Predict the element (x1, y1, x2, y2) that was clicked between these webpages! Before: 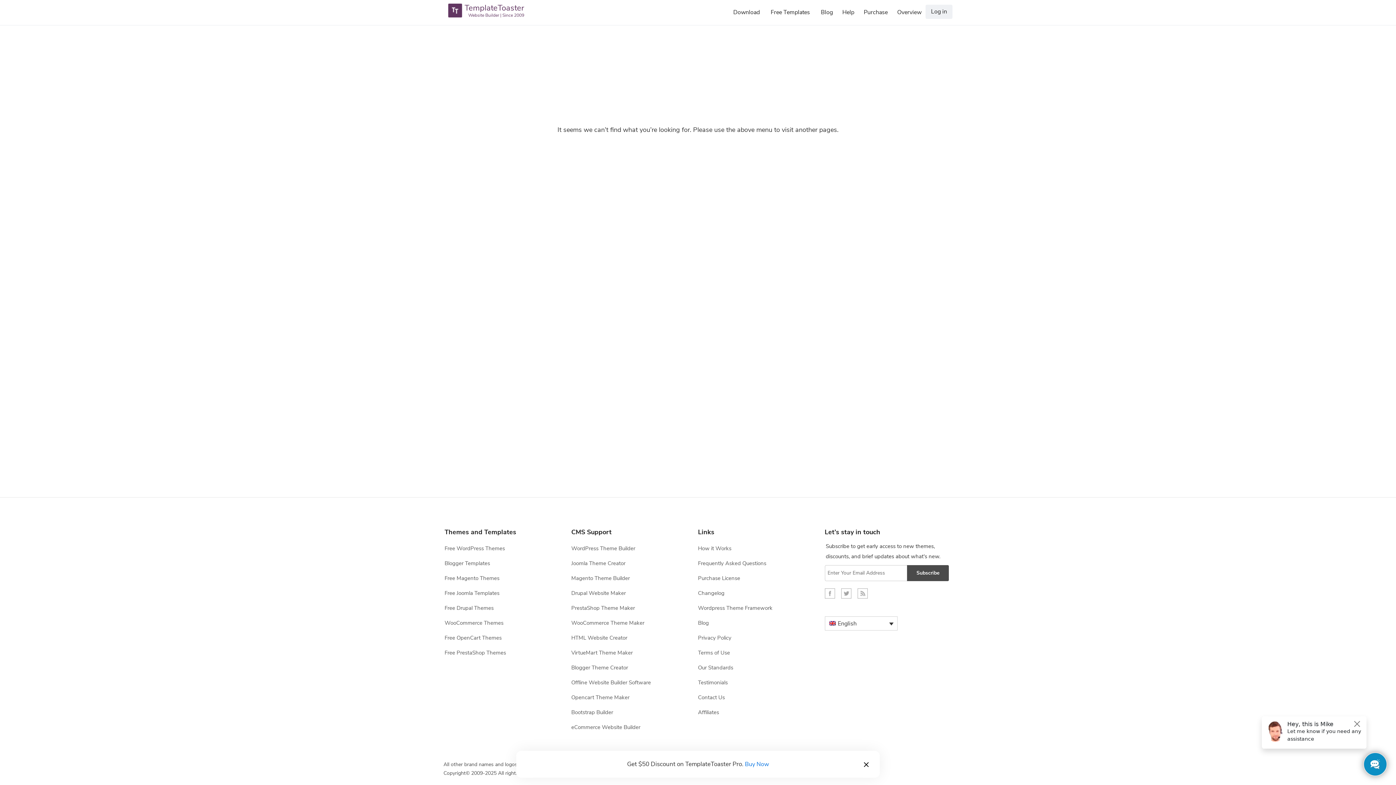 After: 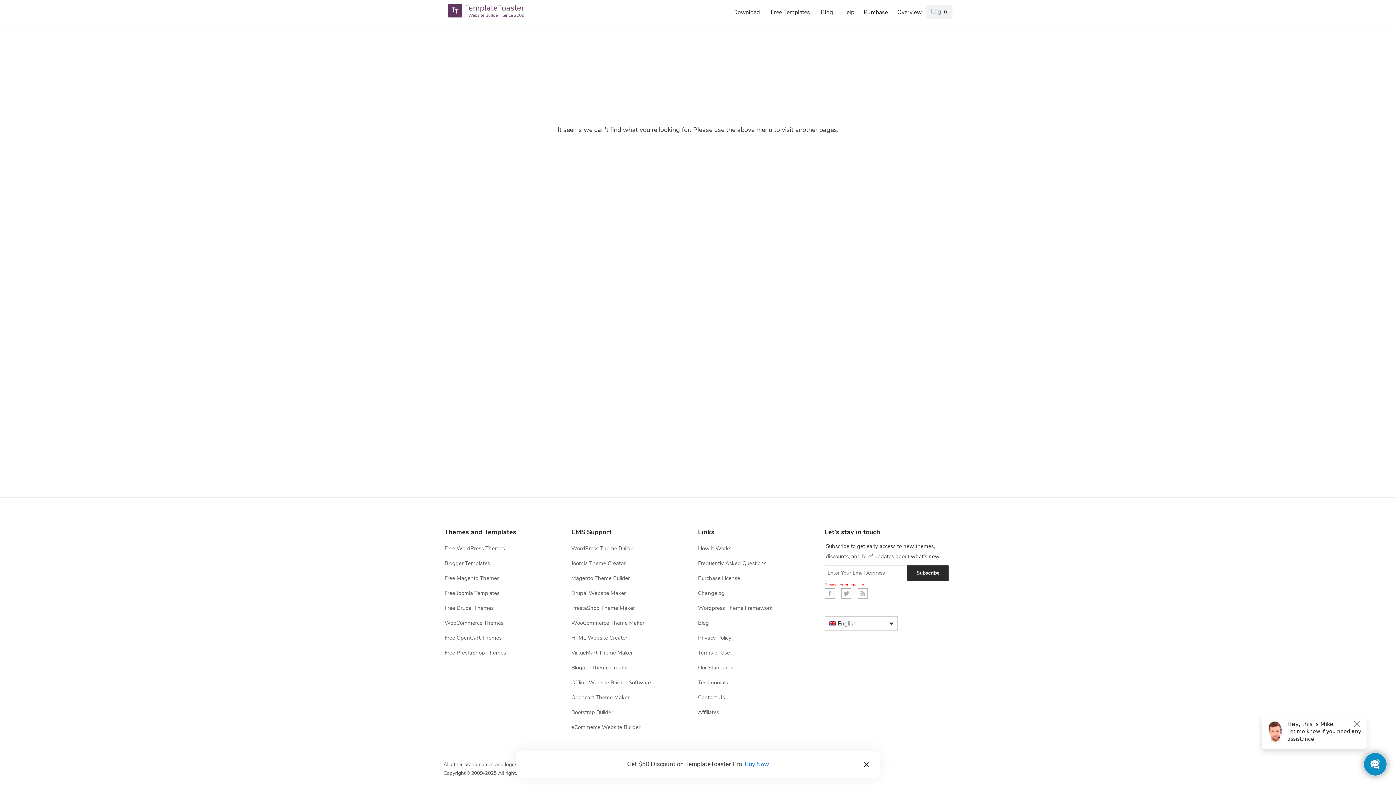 Action: label: Subscribe bbox: (907, 565, 949, 581)